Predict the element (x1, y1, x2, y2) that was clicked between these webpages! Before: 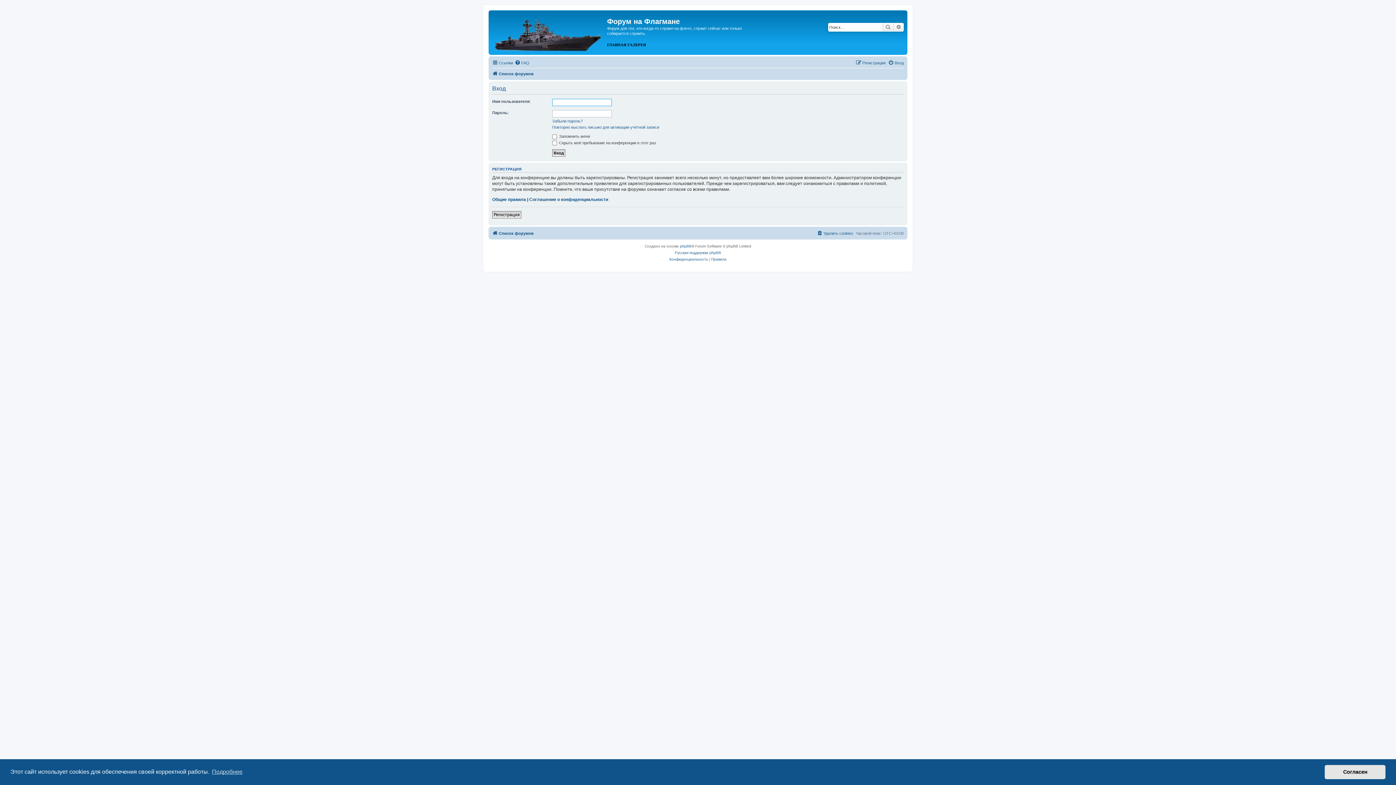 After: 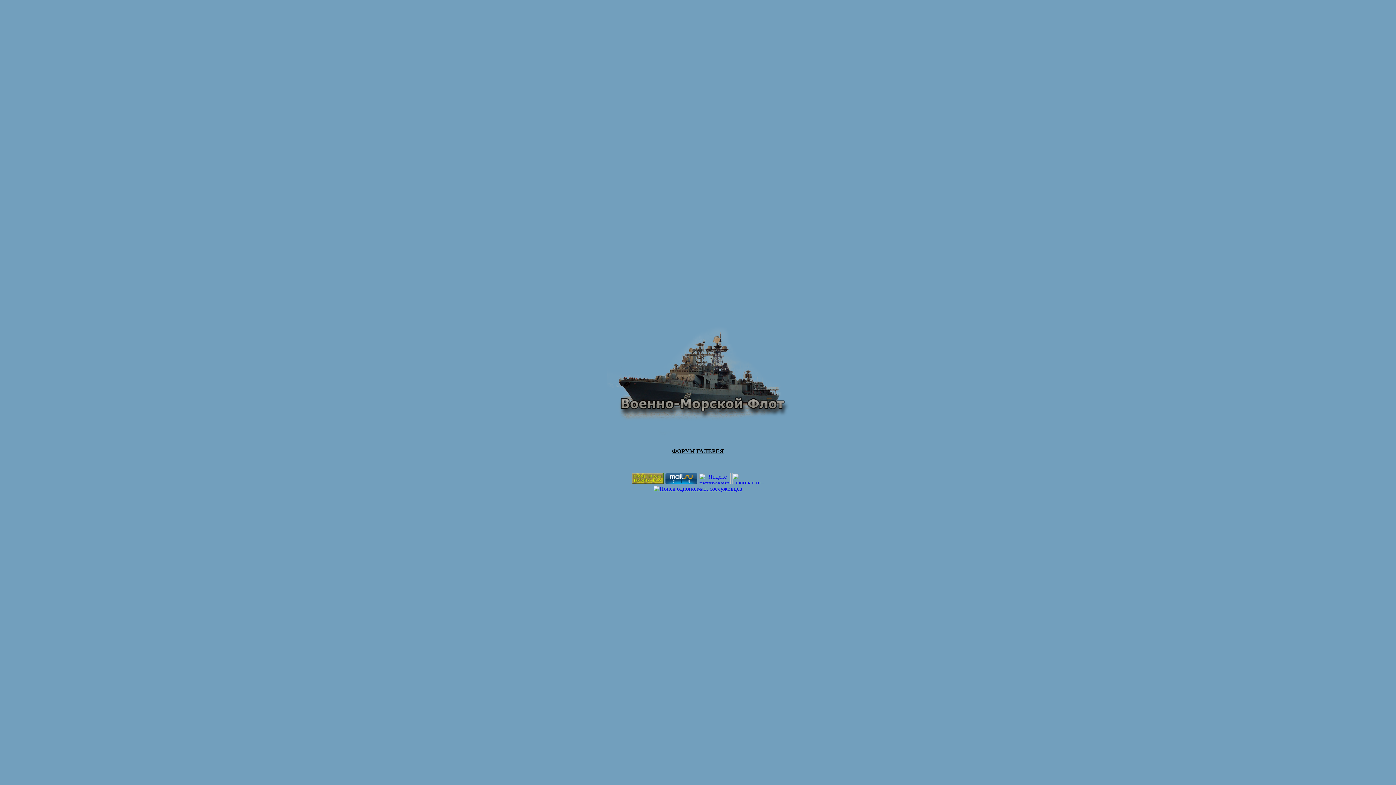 Action: label: ГЛАВНАЯ bbox: (607, 42, 626, 47)